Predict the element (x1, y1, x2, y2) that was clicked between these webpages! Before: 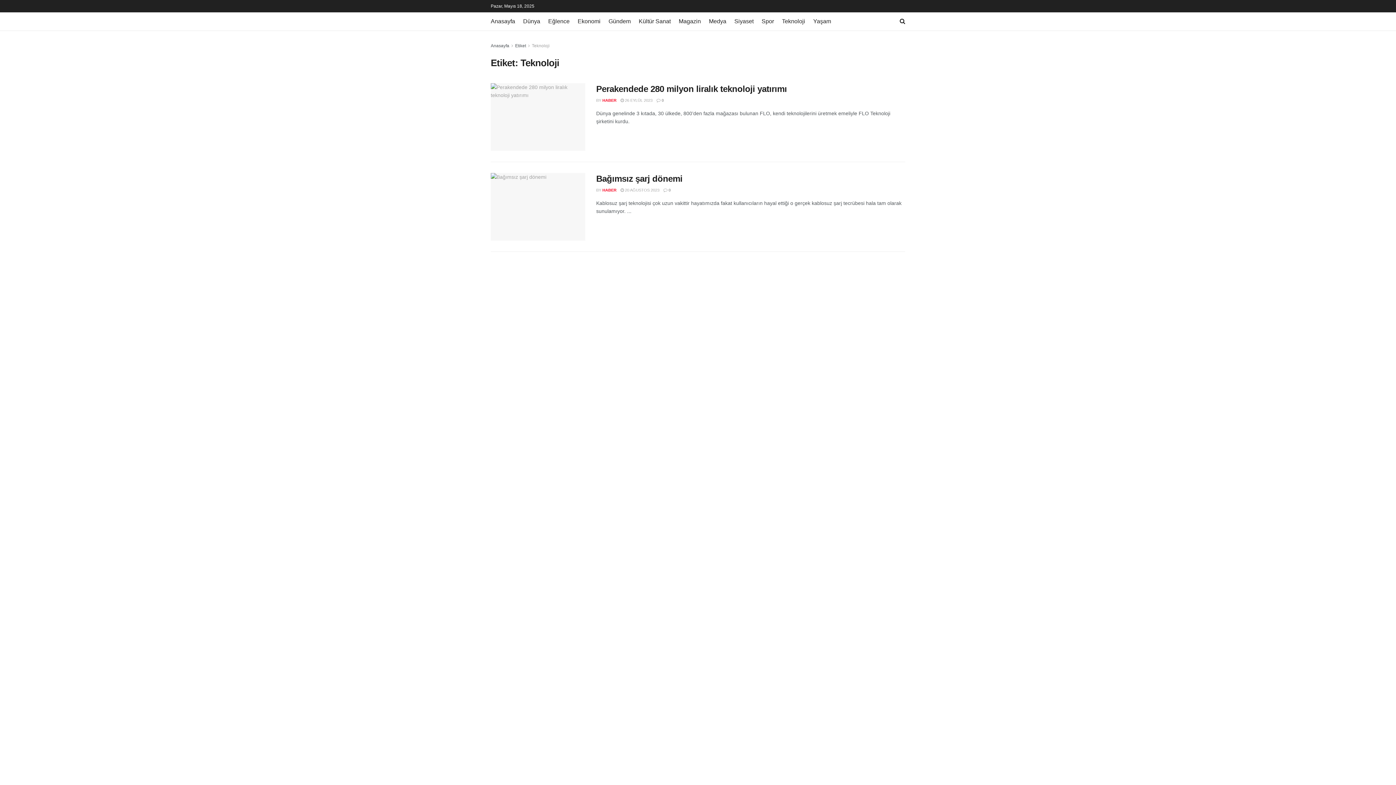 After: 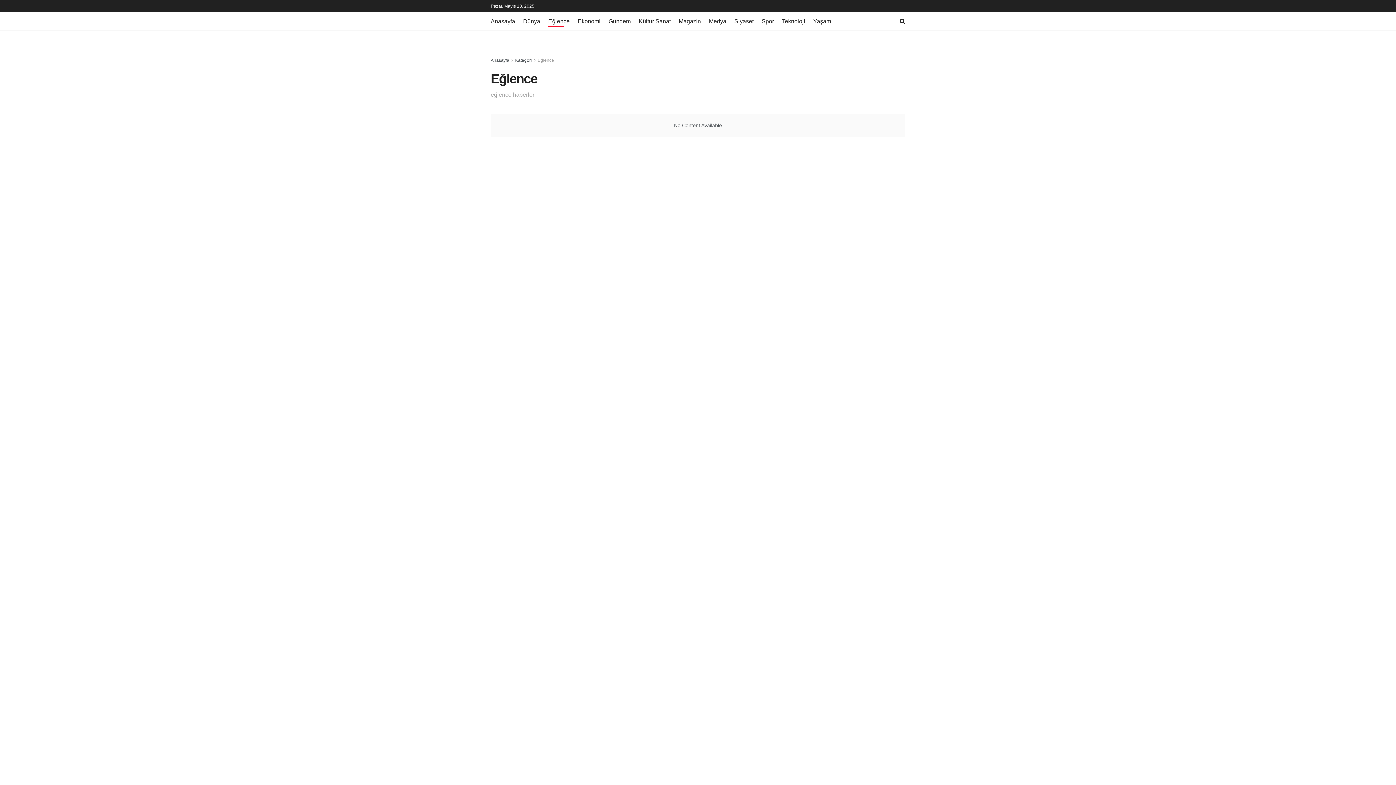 Action: label: Eğlence bbox: (548, 16, 569, 26)